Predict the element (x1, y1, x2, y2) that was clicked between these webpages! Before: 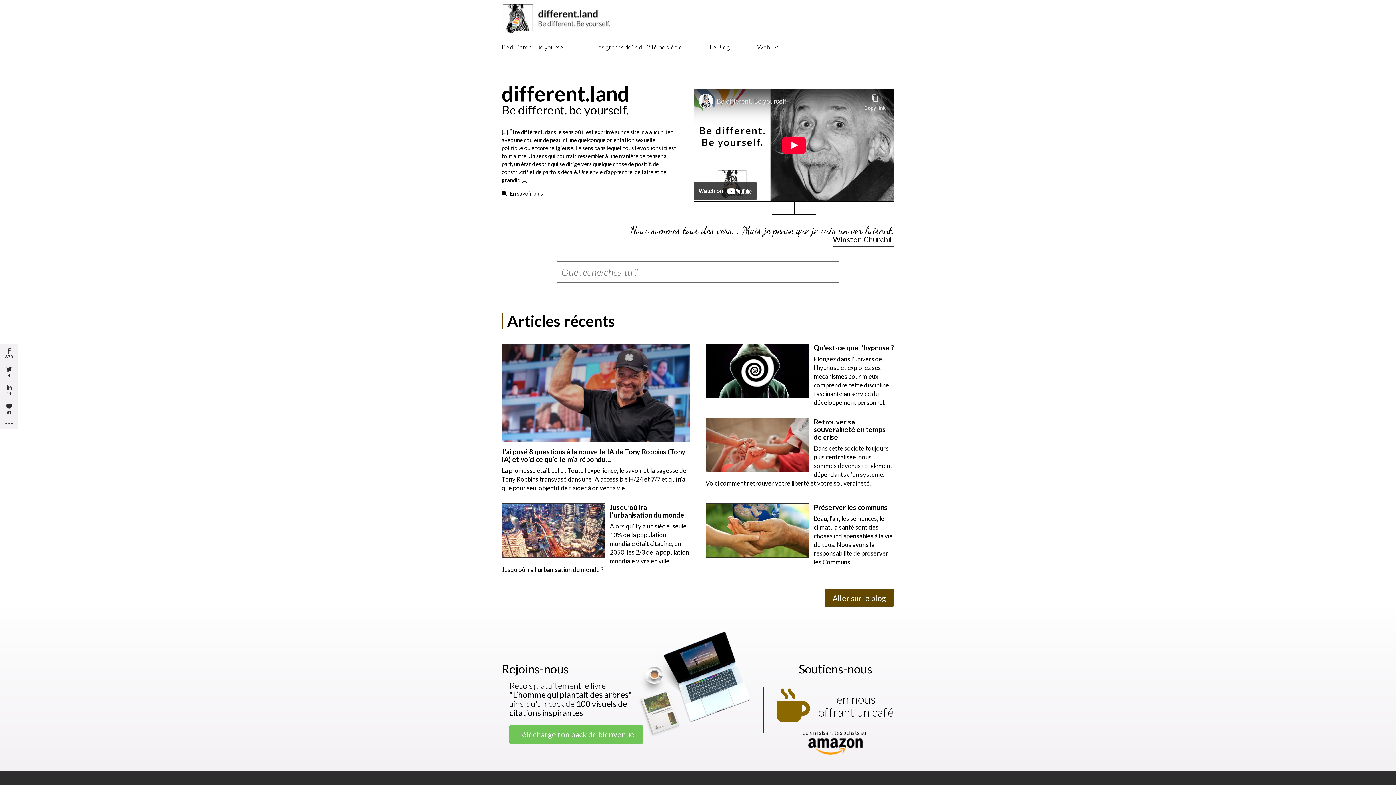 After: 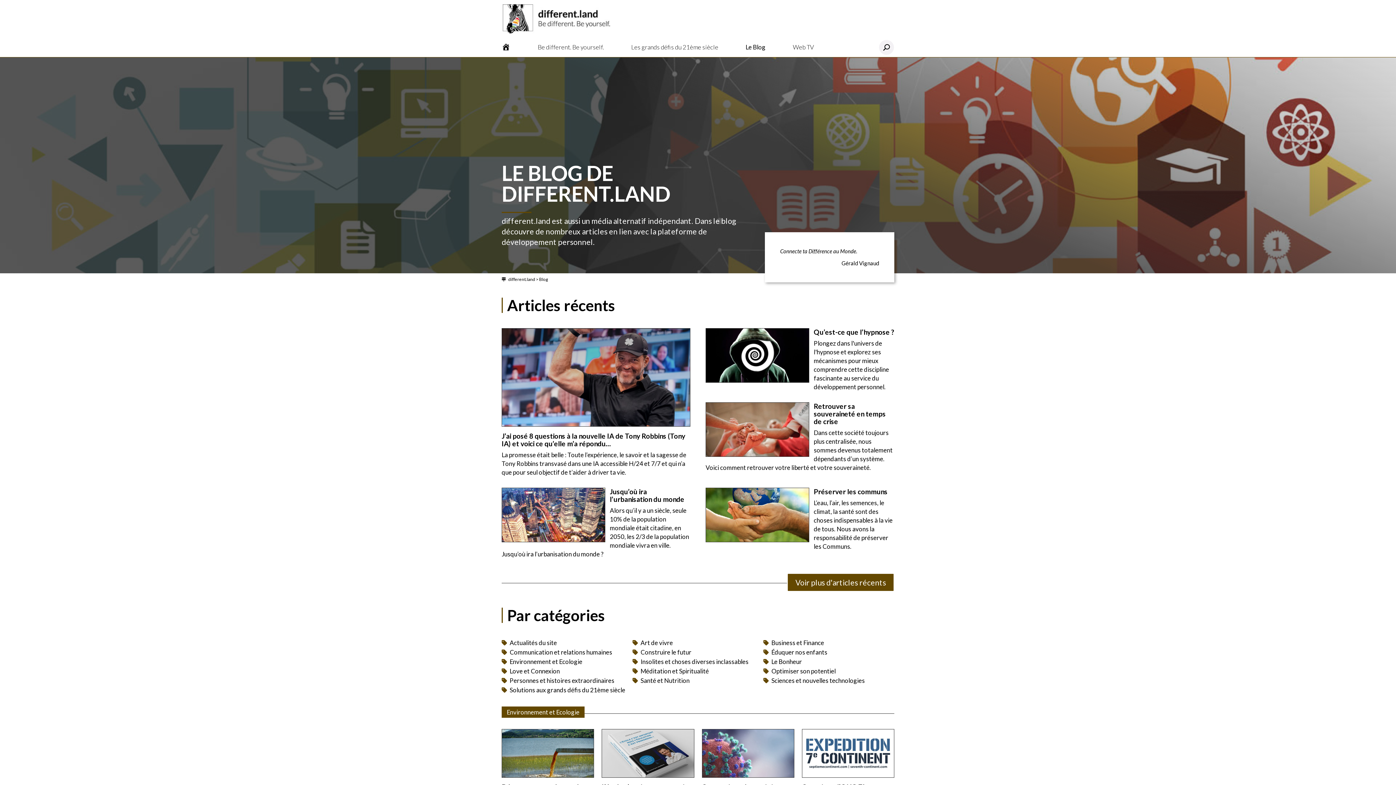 Action: bbox: (709, 43, 730, 57) label: Le Blog